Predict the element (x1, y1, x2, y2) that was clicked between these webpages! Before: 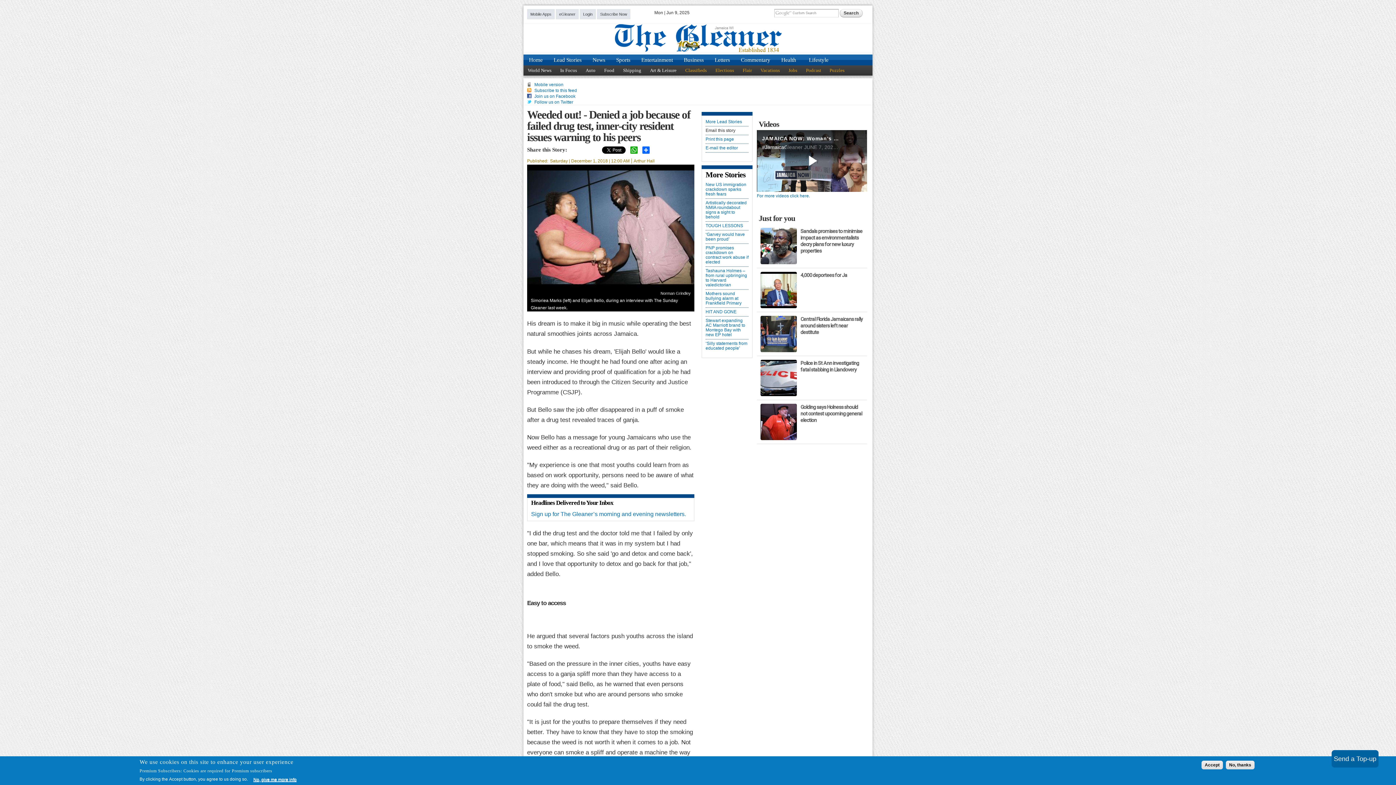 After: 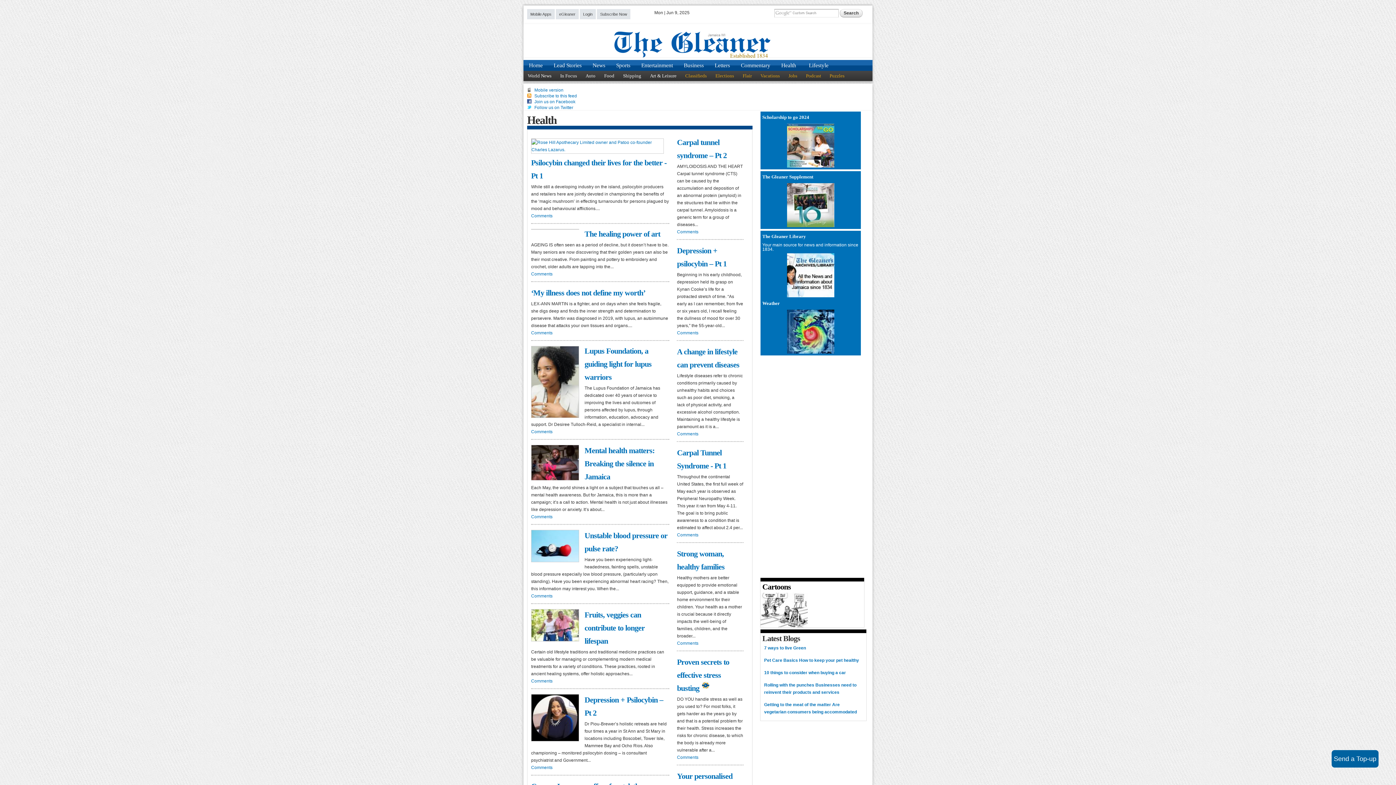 Action: label: Health bbox: (776, 54, 801, 65)